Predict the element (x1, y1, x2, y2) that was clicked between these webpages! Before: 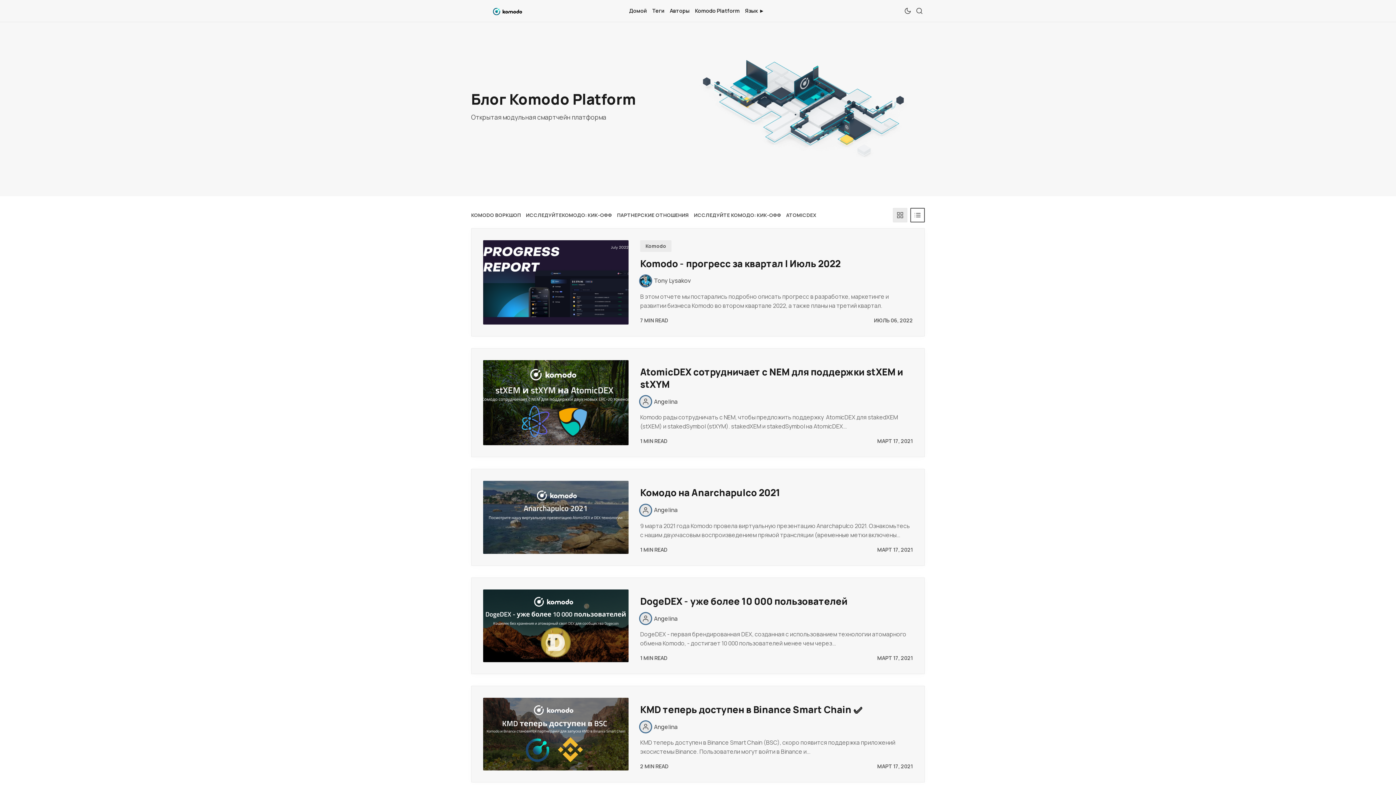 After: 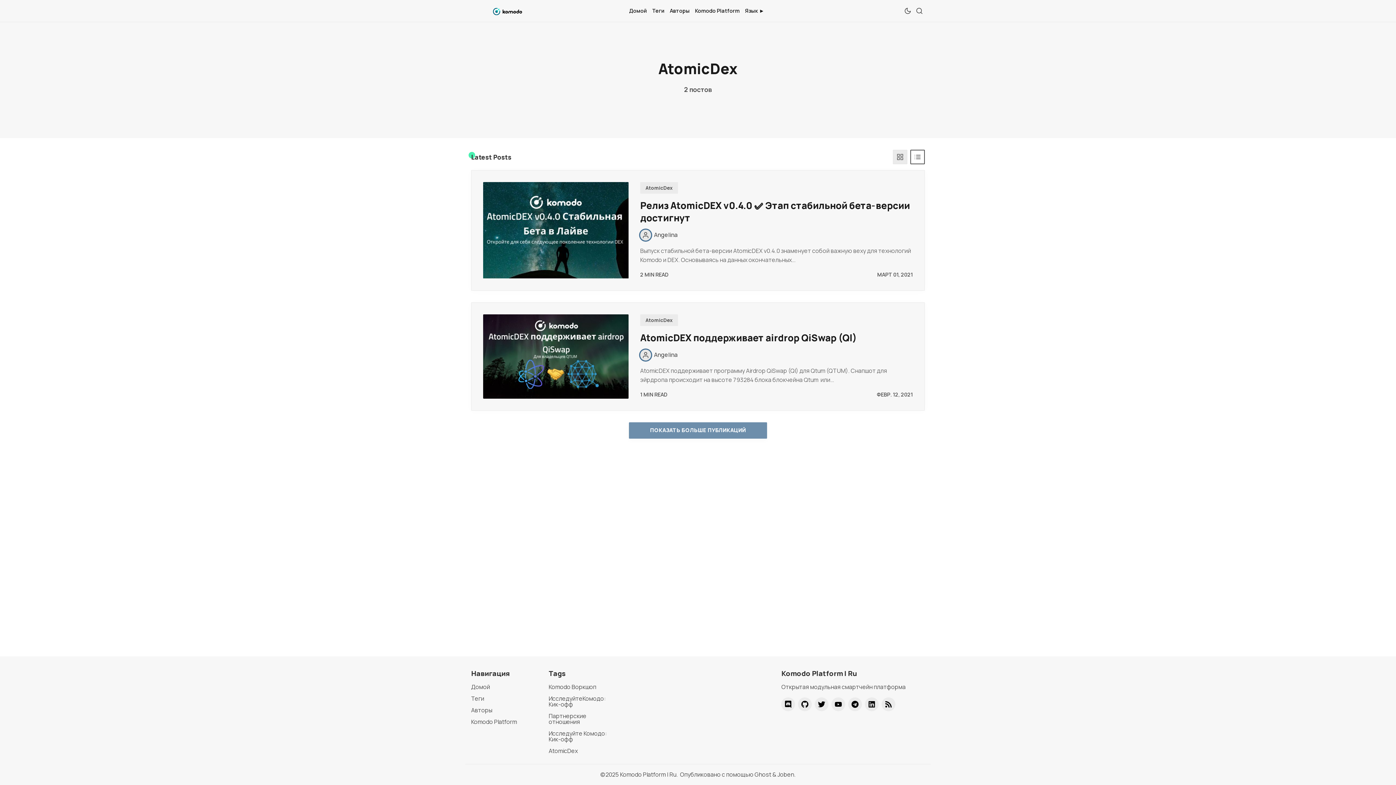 Action: label: ATOMICDEX bbox: (786, 211, 826, 219)